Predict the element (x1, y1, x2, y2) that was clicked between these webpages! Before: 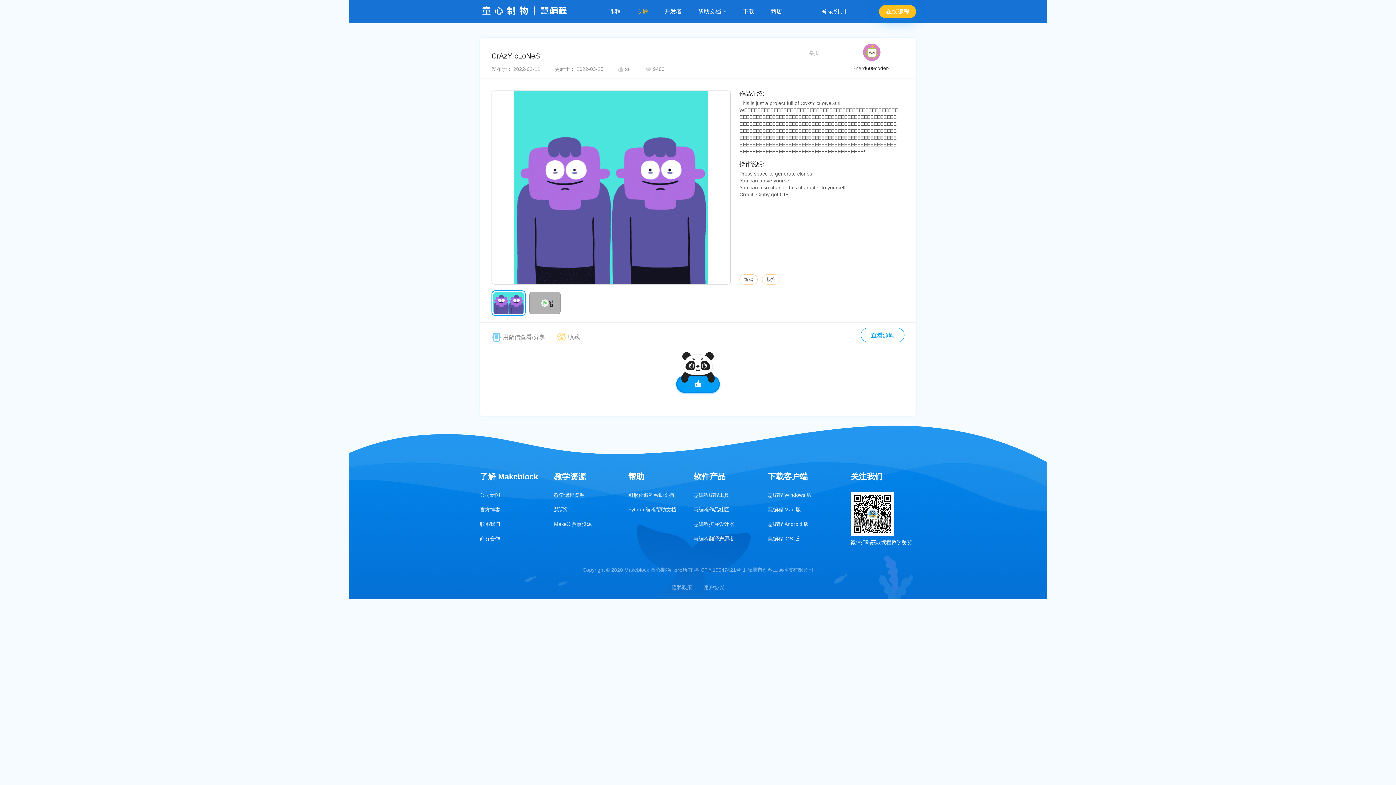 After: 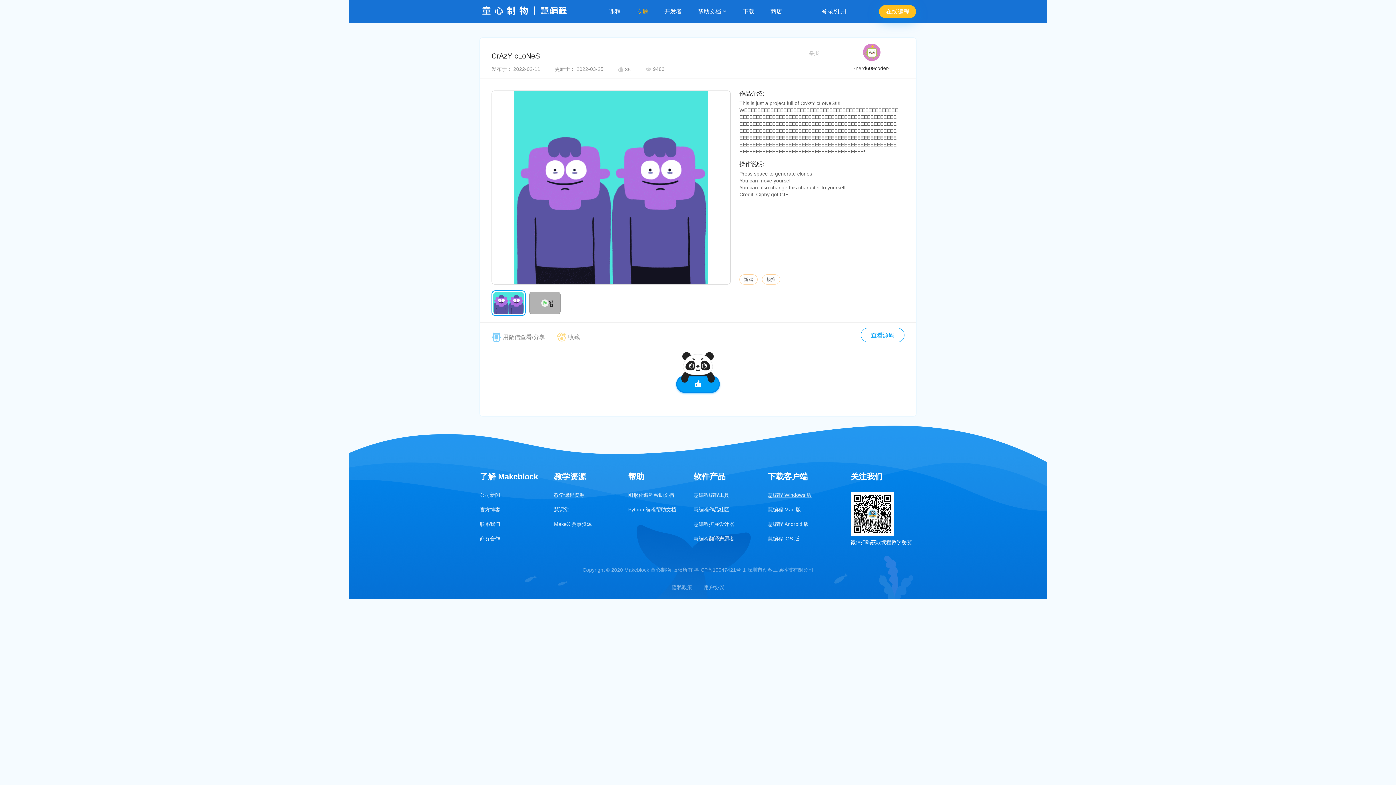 Action: bbox: (768, 492, 812, 498) label: 慧编程 Windows 版